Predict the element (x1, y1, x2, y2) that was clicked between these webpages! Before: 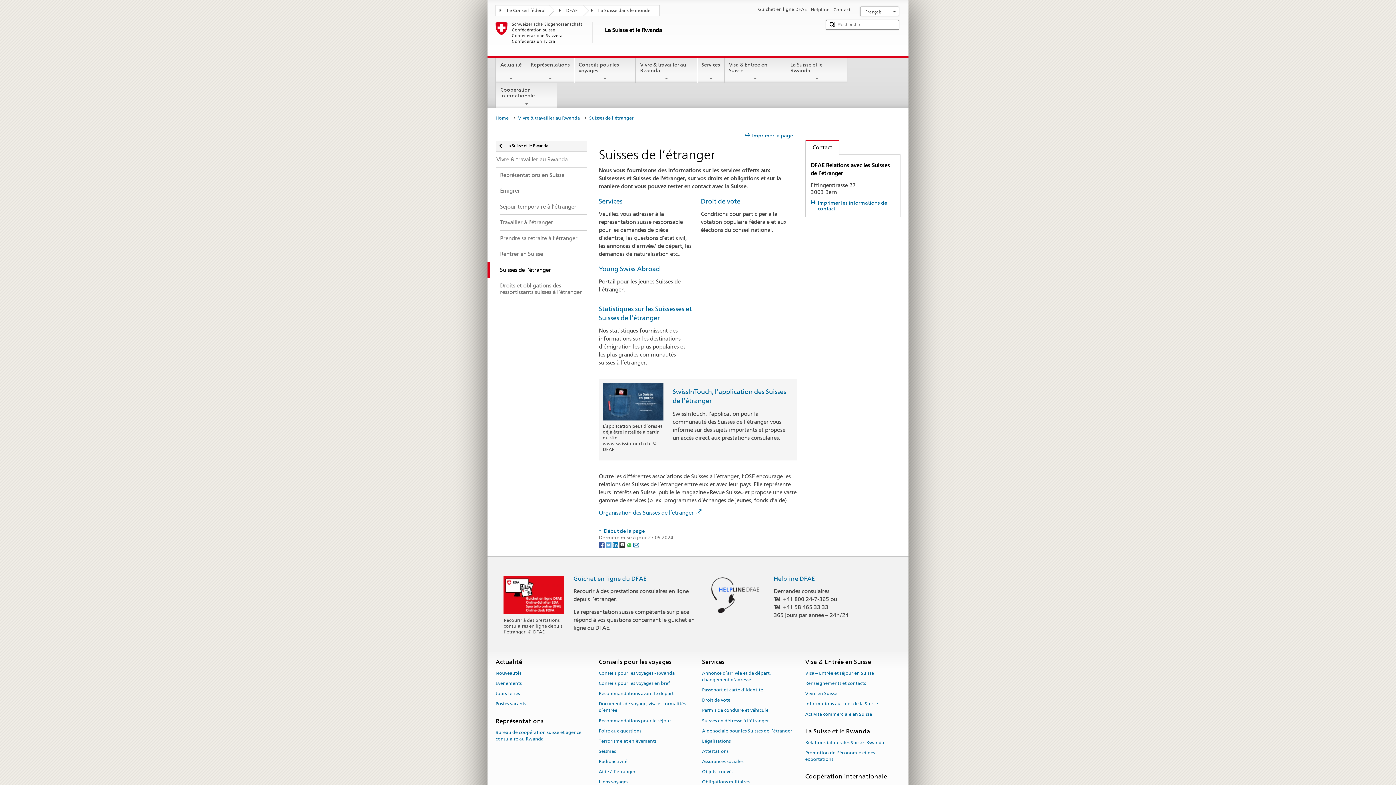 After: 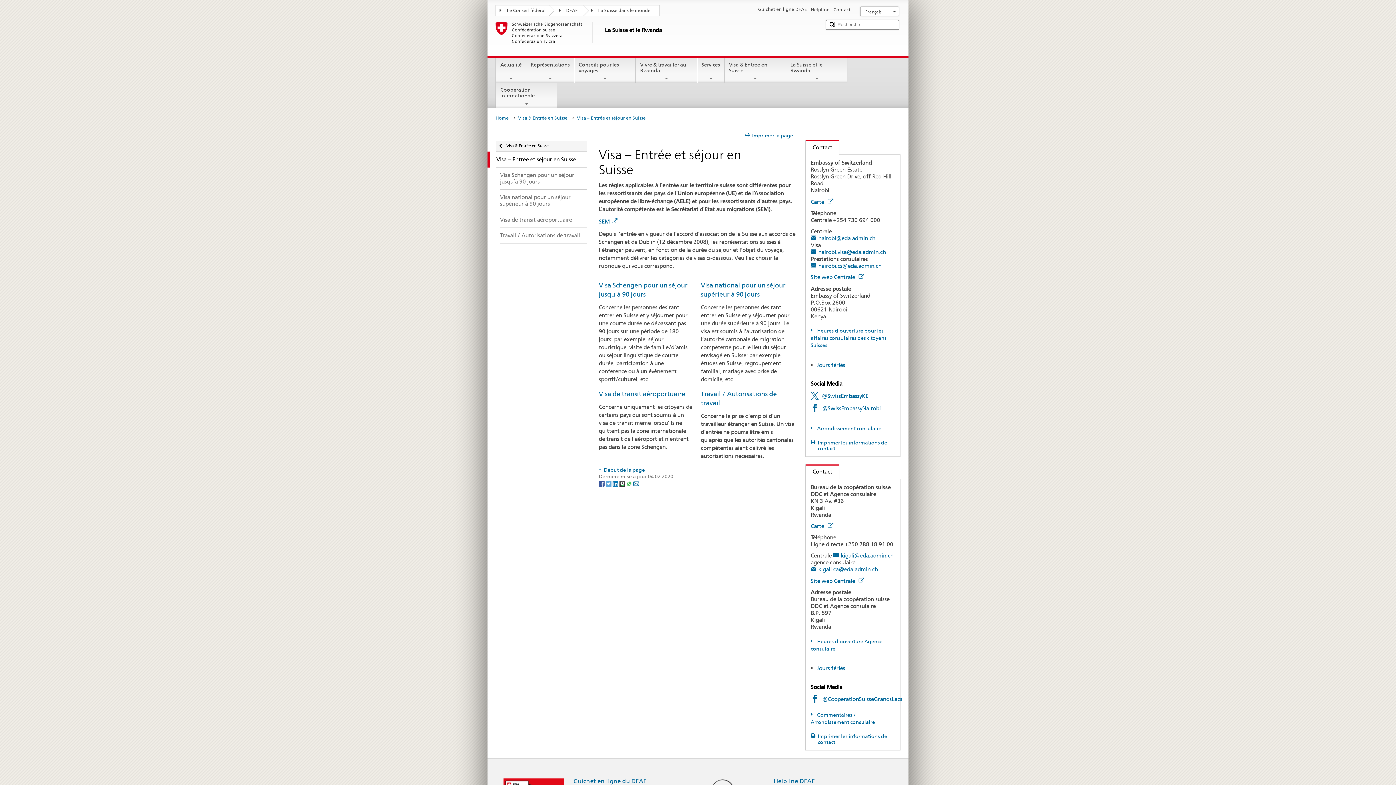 Action: label: Visa – Entrée et séjour en Suisse bbox: (805, 668, 874, 678)